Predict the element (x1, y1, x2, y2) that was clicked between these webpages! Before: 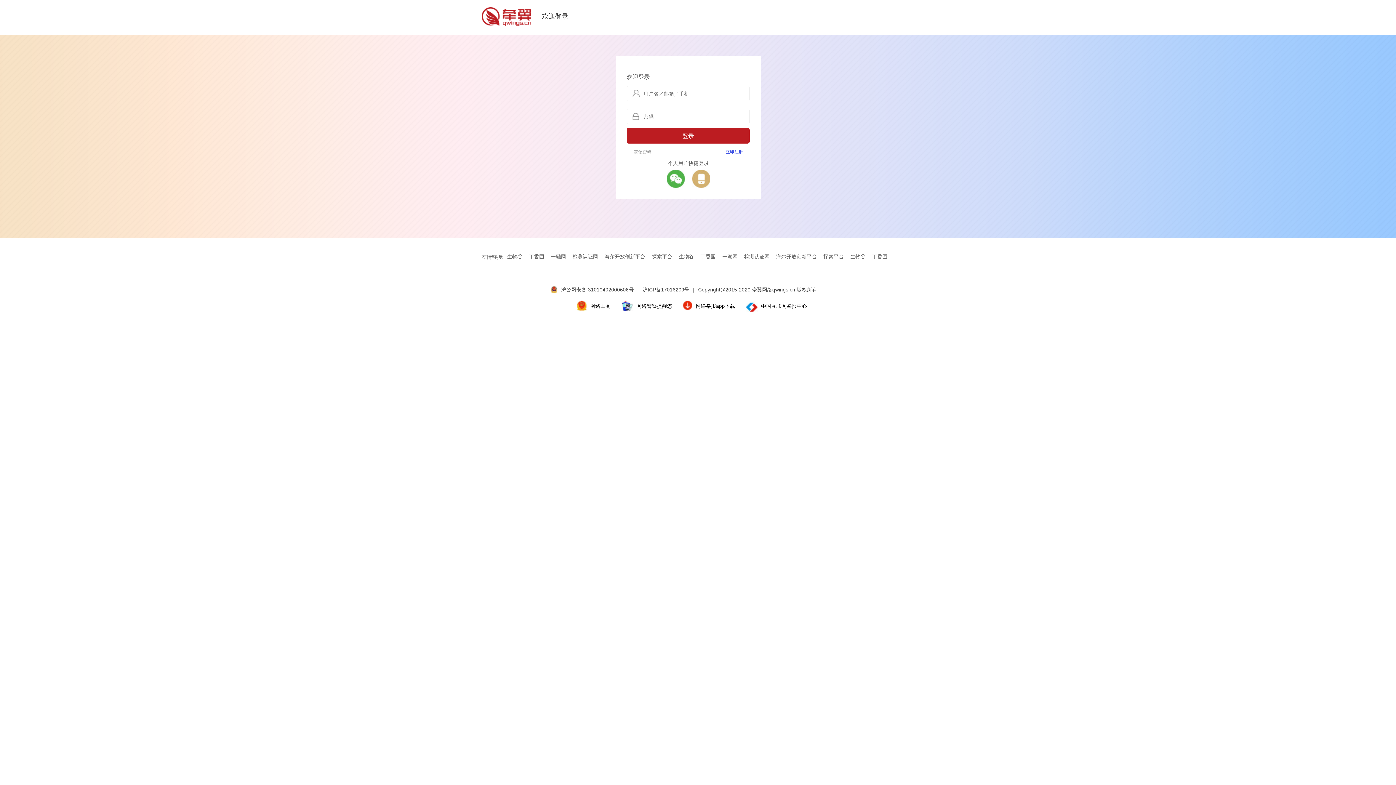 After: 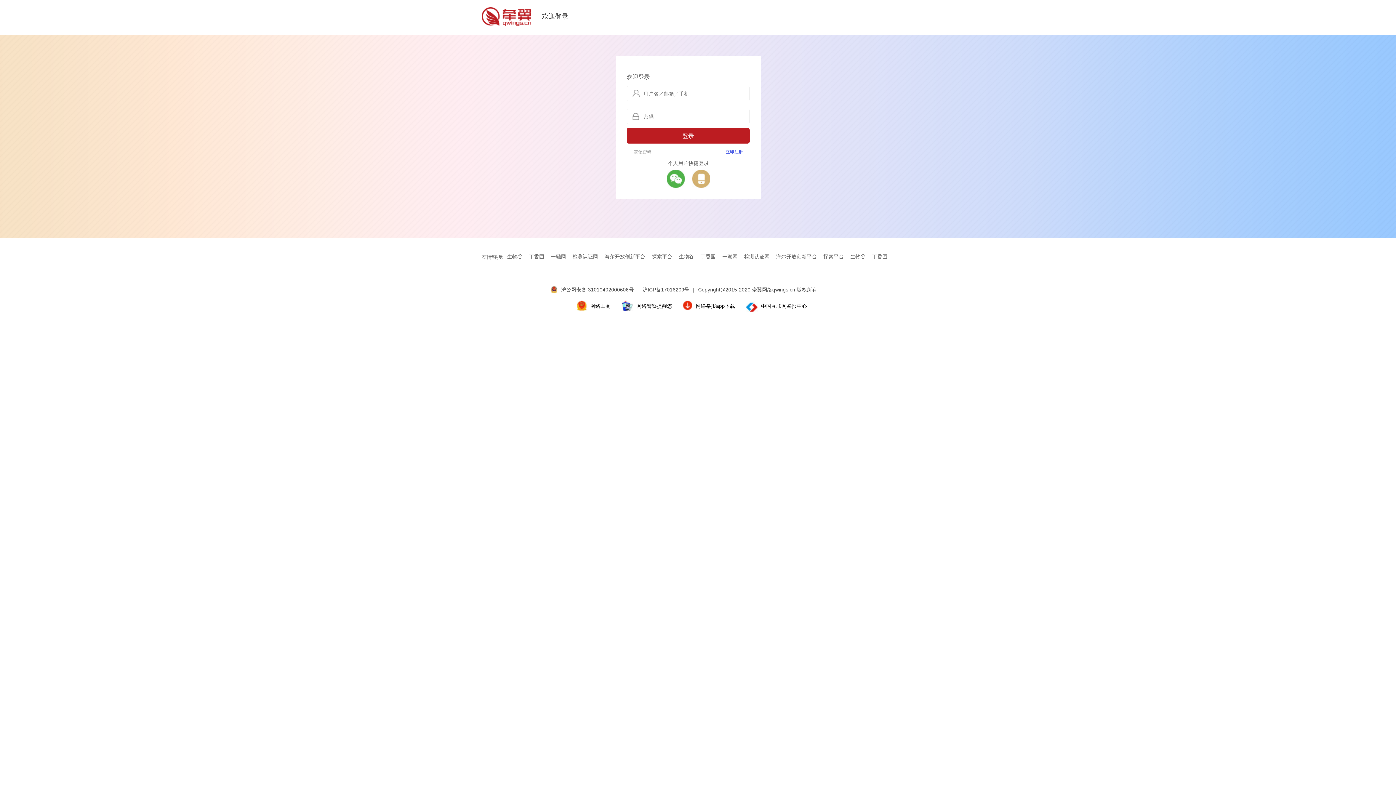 Action: bbox: (636, 303, 672, 309) label: 网络警察提醒您